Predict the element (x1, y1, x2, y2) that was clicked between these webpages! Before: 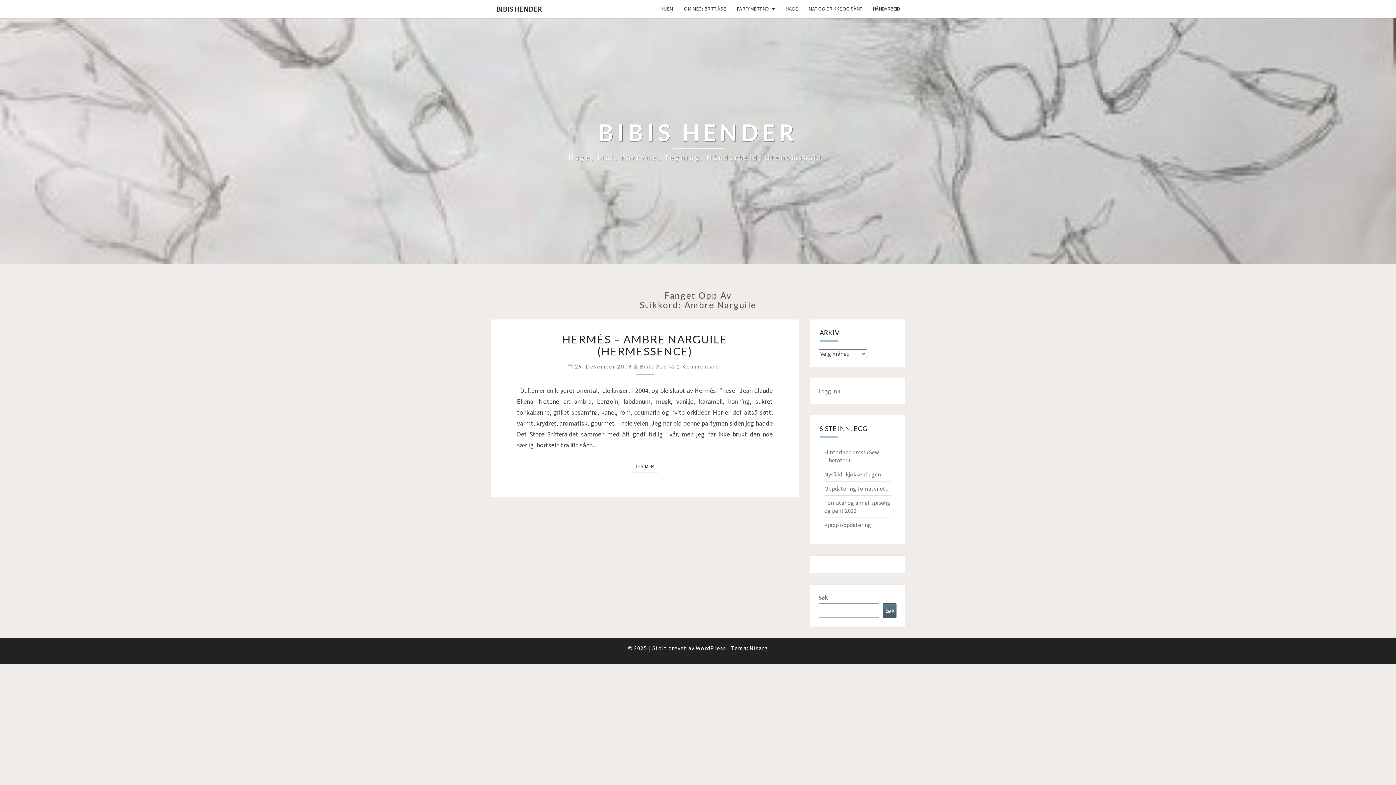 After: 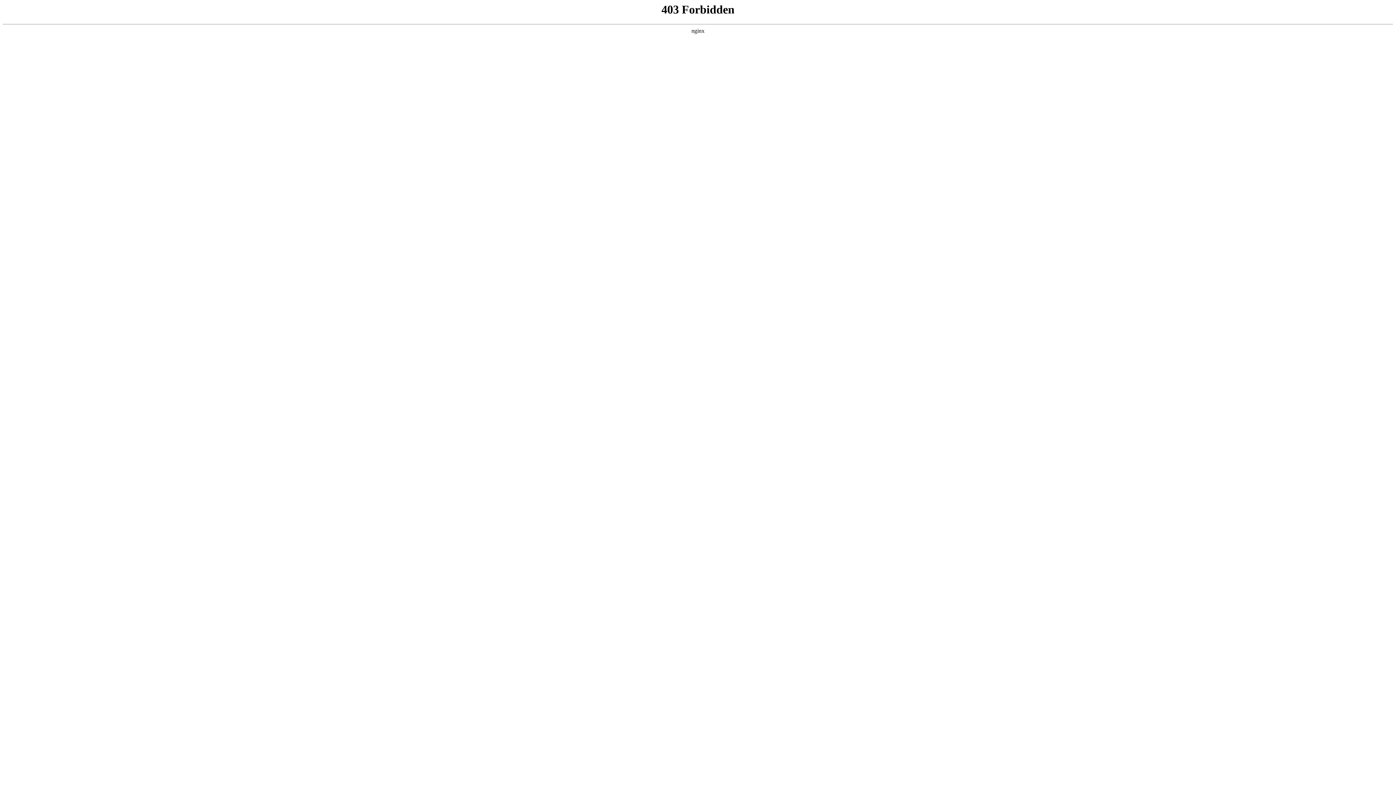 Action: bbox: (696, 644, 726, 652) label: WordPress